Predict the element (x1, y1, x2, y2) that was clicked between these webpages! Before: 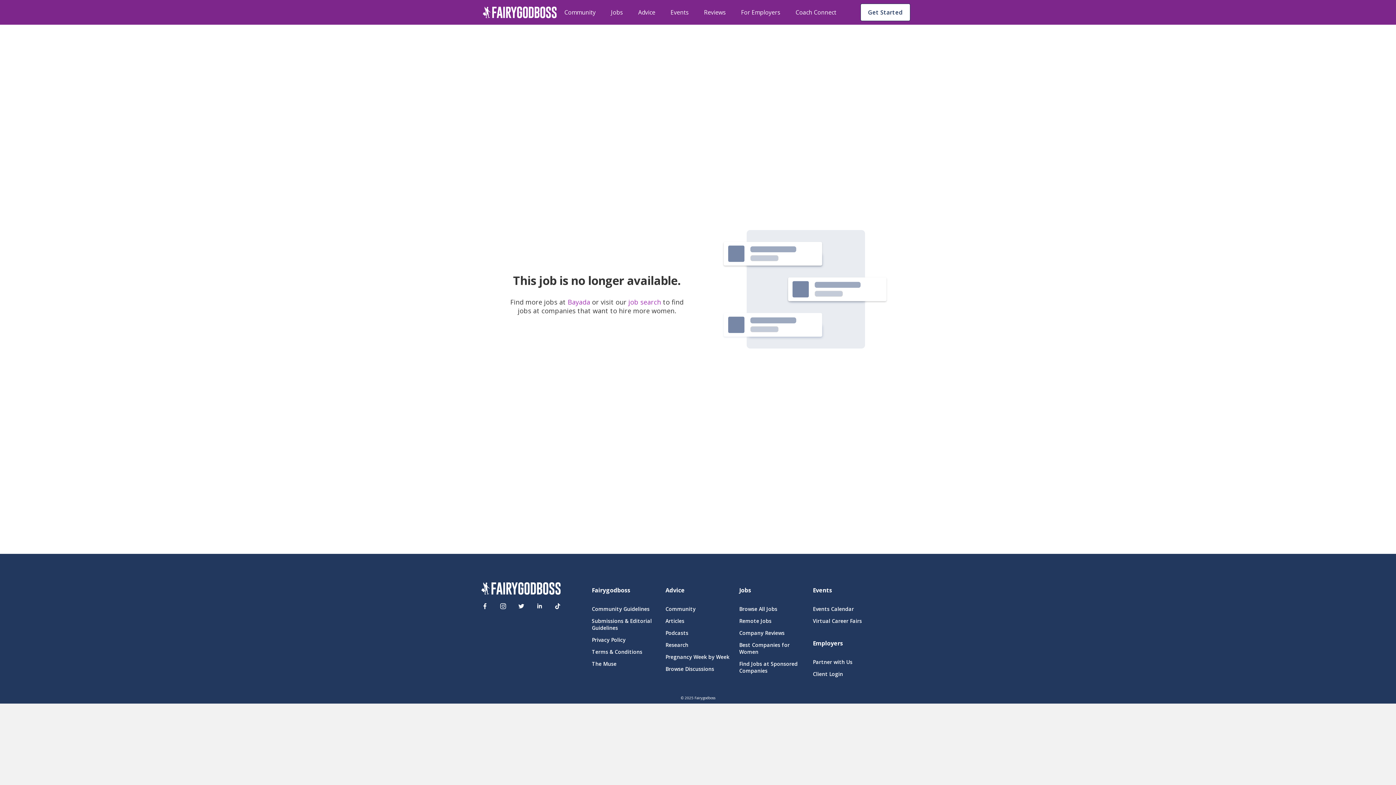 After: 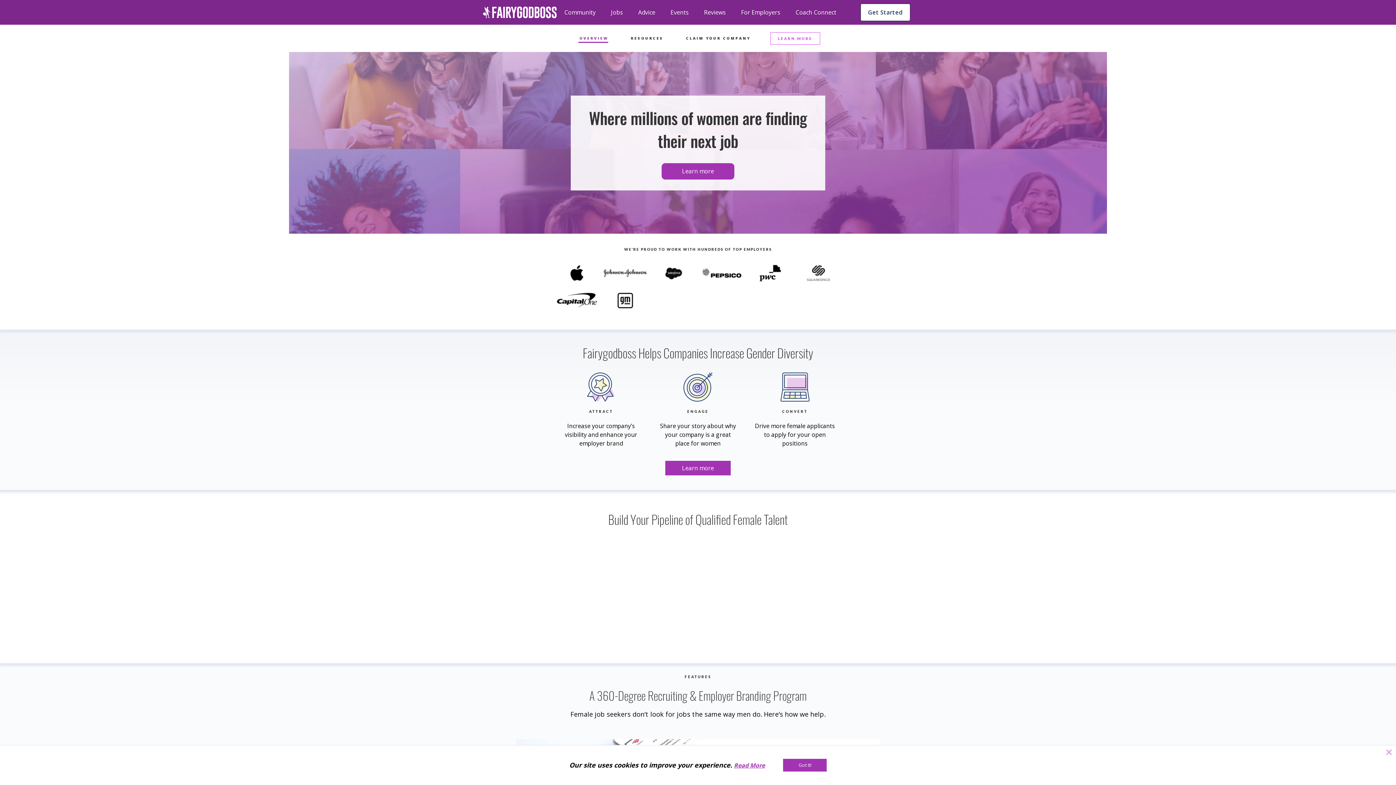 Action: label: For Employers bbox: (741, 7, 780, 17)